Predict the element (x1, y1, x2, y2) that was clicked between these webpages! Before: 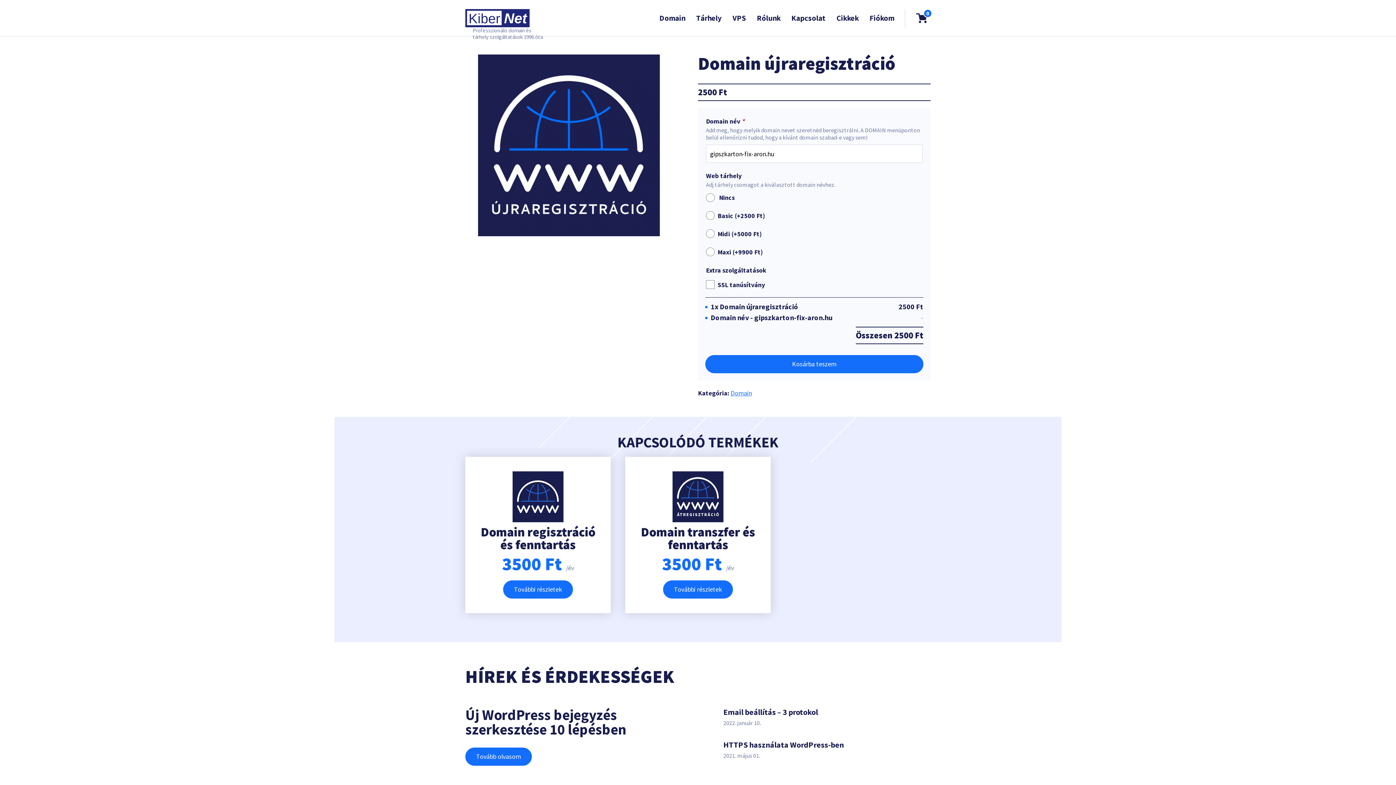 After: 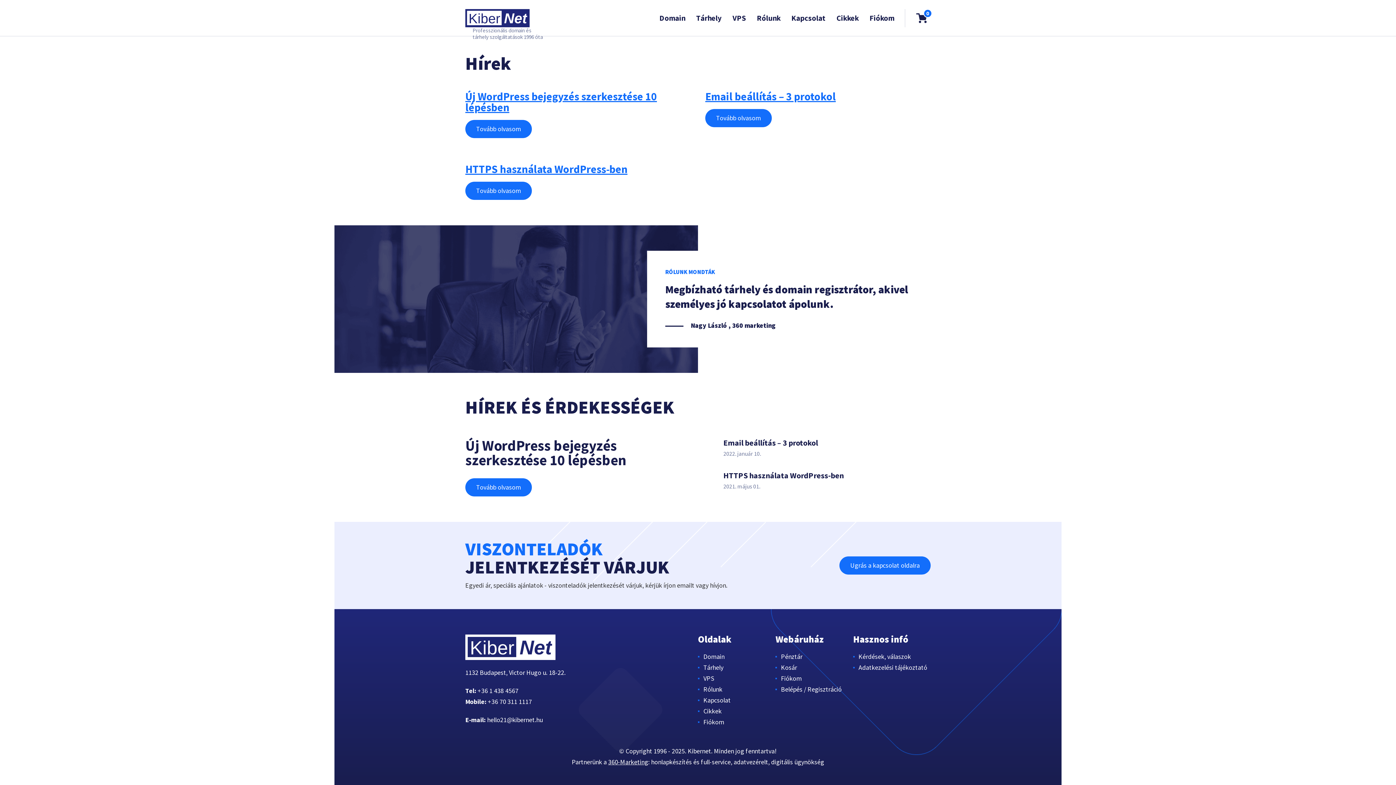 Action: label: Cikkek bbox: (836, 12, 858, 22)